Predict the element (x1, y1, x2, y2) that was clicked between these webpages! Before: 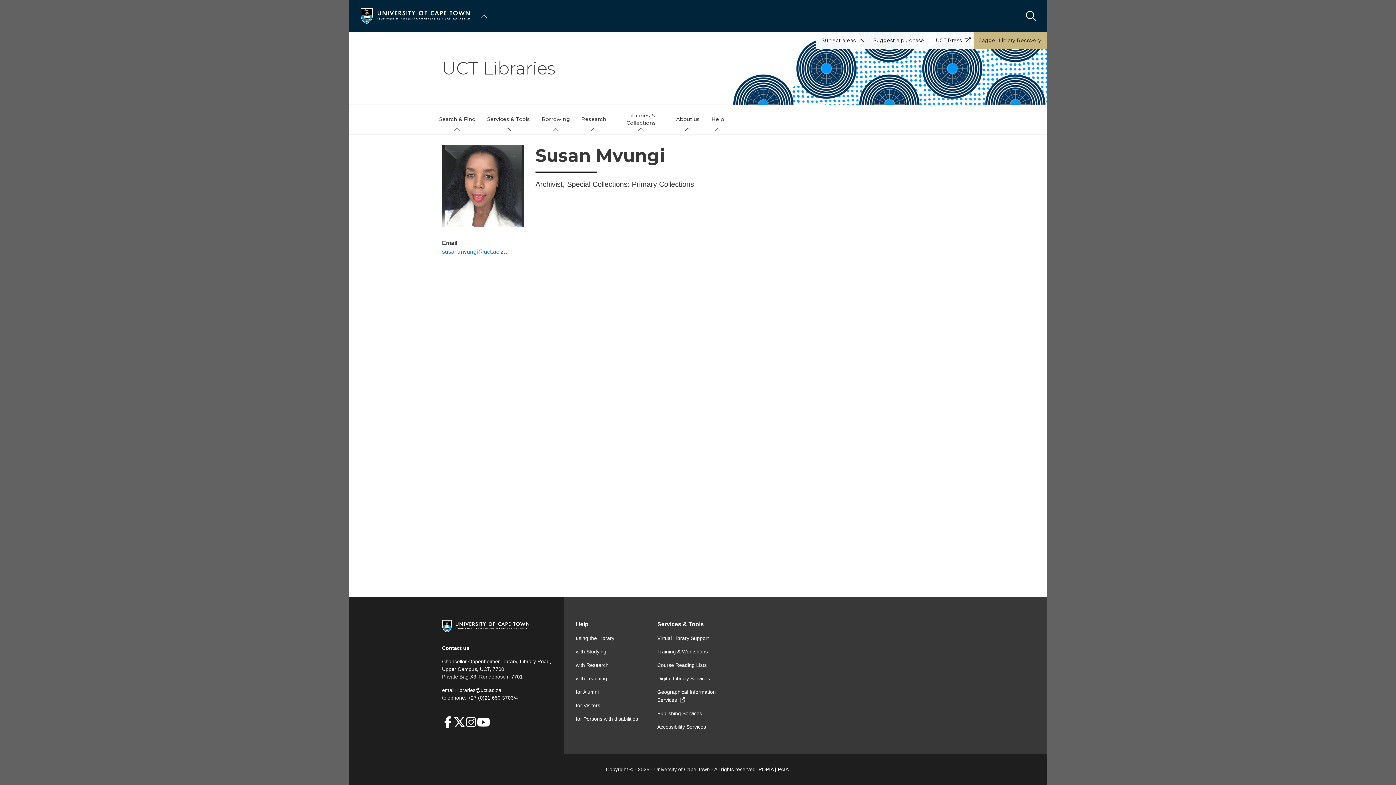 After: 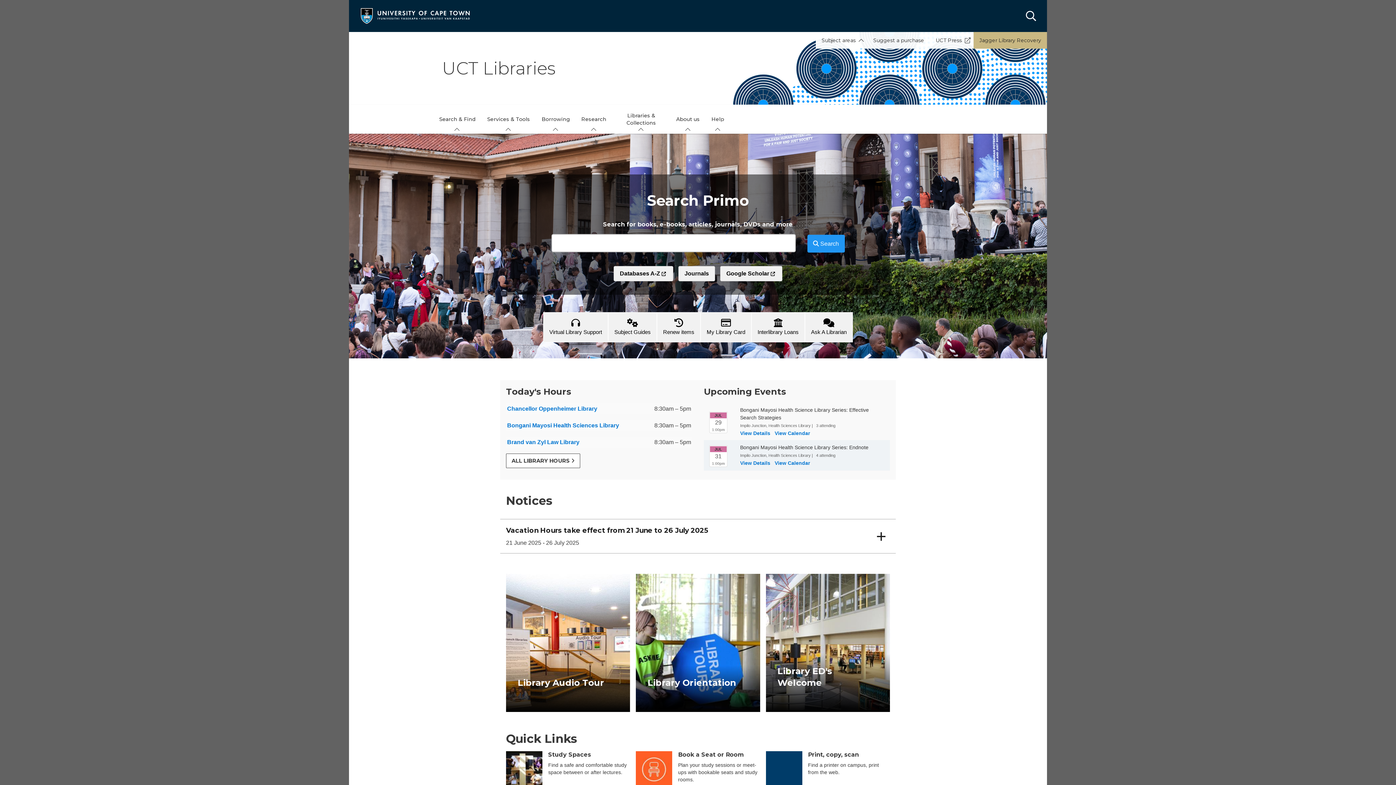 Action: label: UCT Libraries bbox: (442, 32, 954, 104)